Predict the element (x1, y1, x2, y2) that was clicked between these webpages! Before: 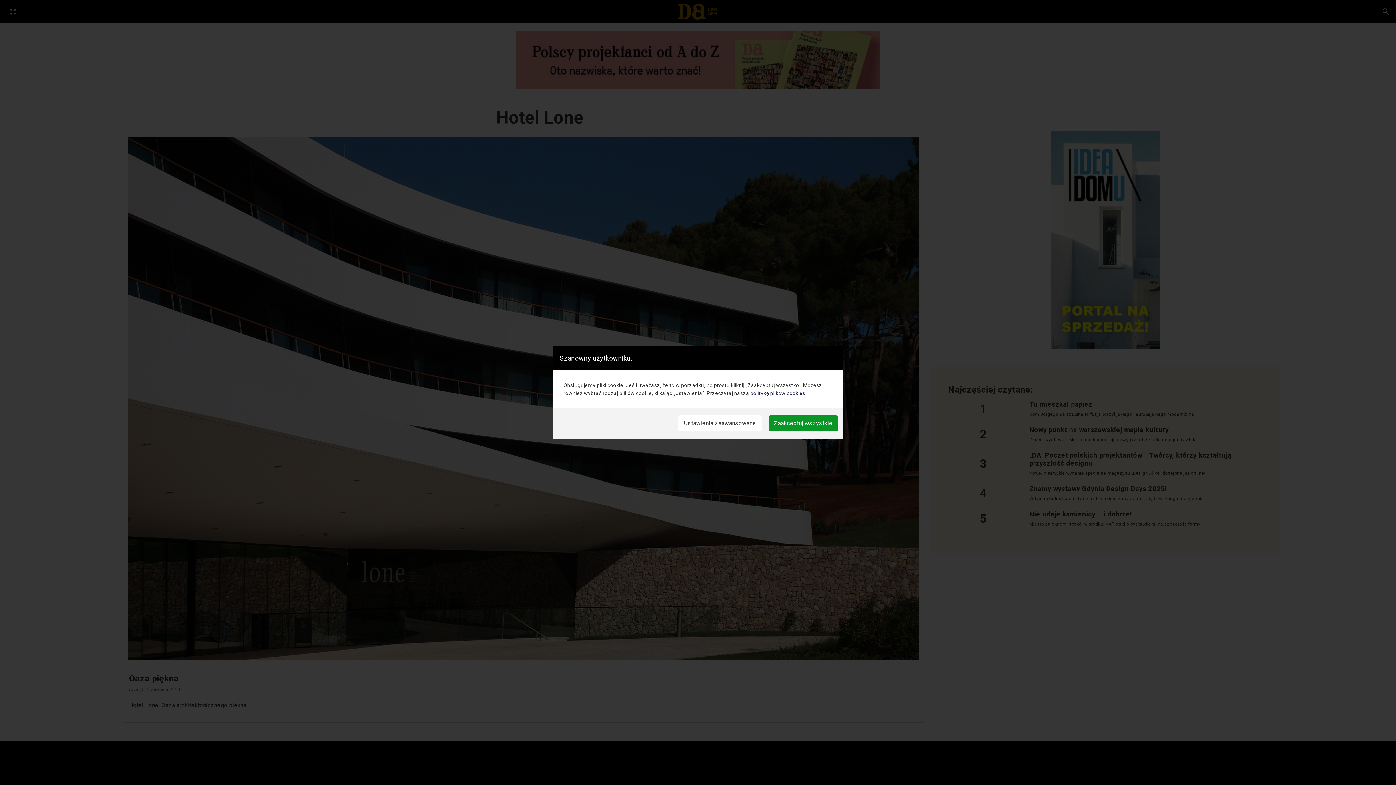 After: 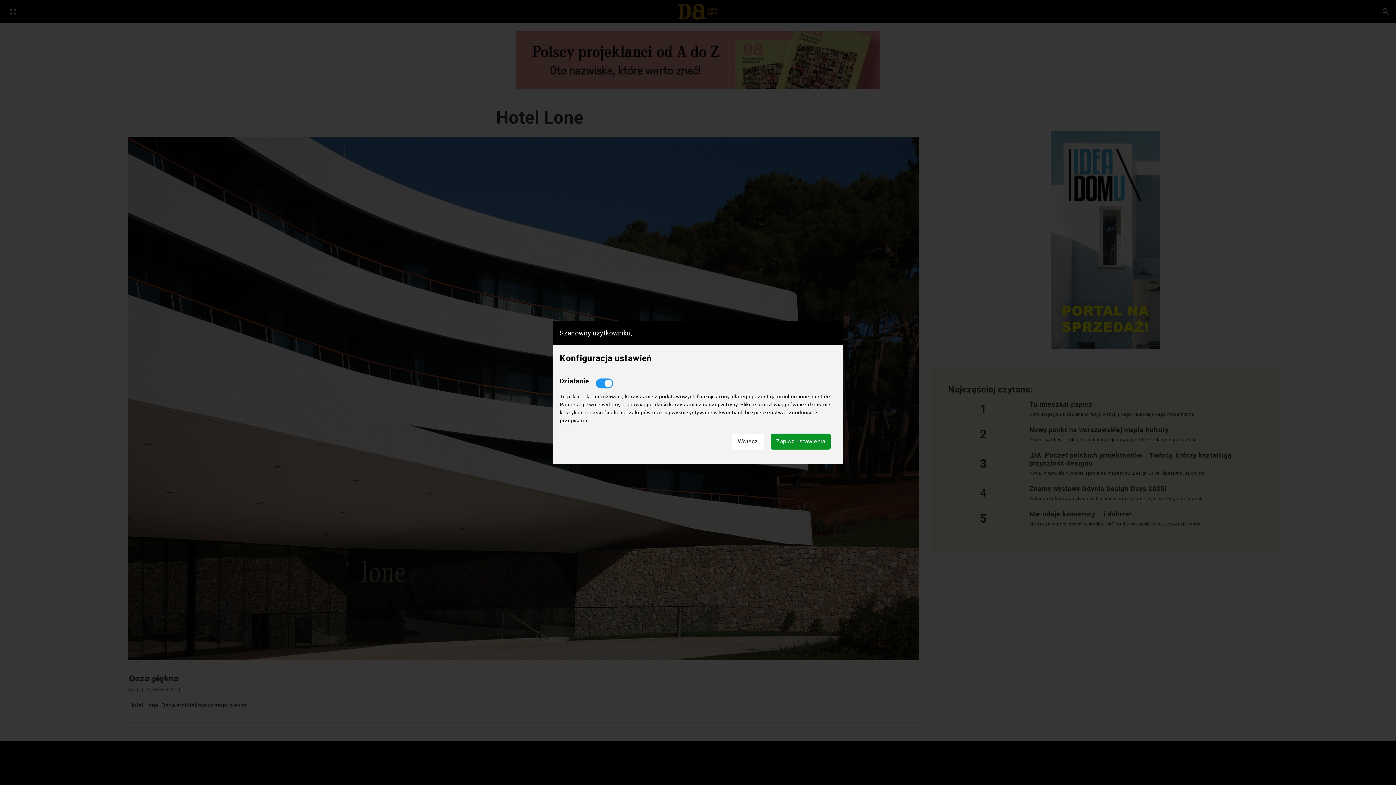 Action: bbox: (678, 415, 761, 431) label: Ustawienia zaawansowane